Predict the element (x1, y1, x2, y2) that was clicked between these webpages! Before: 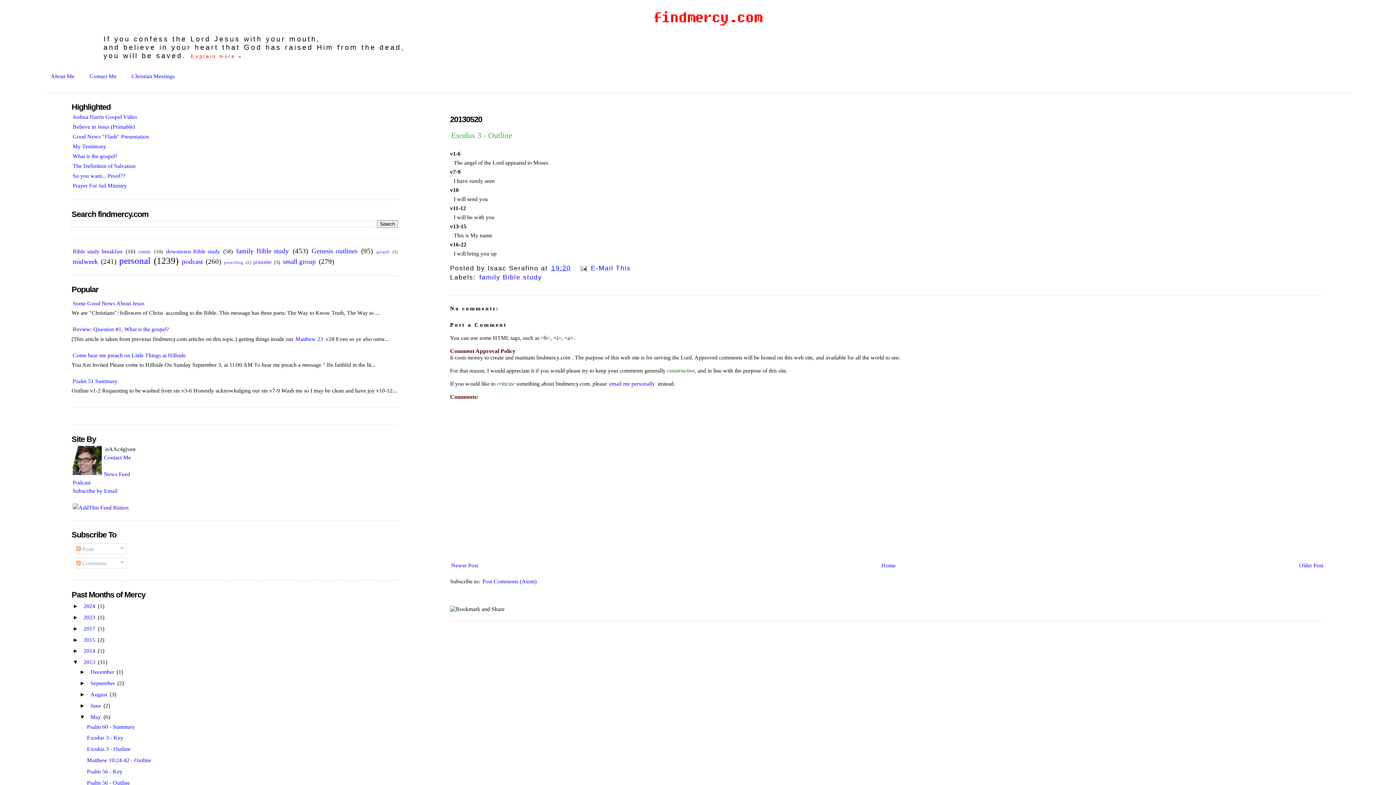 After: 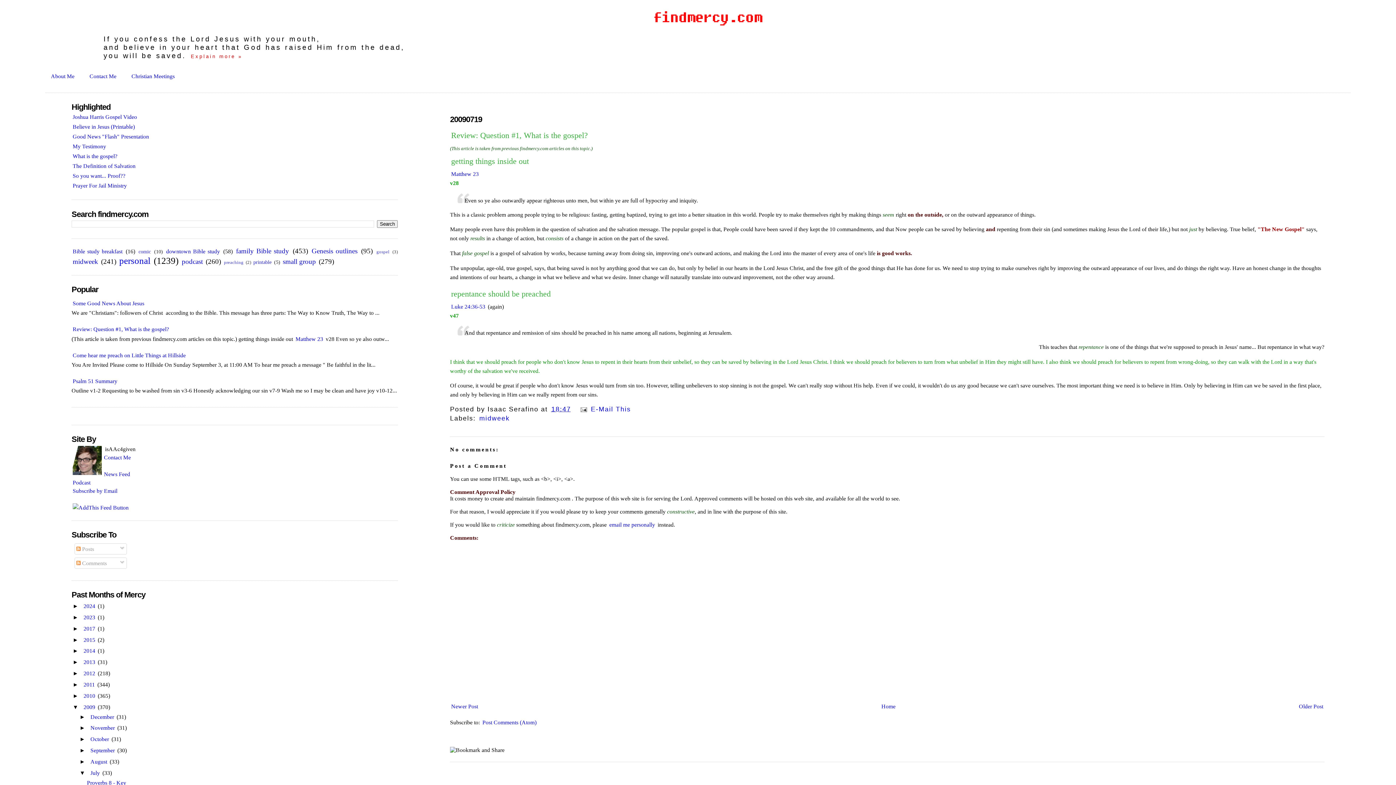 Action: bbox: (71, 325, 170, 333) label: Review: Question #1, What is the gospel?